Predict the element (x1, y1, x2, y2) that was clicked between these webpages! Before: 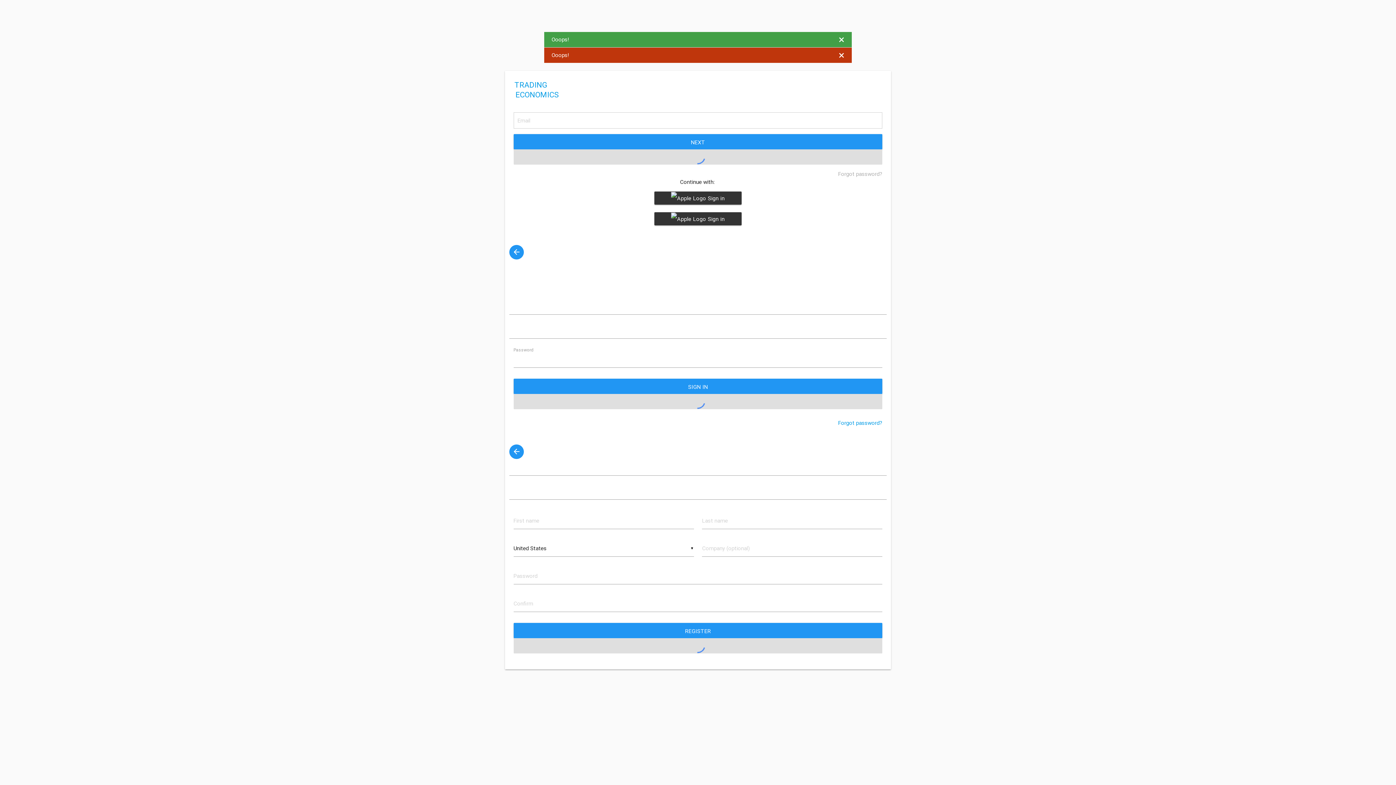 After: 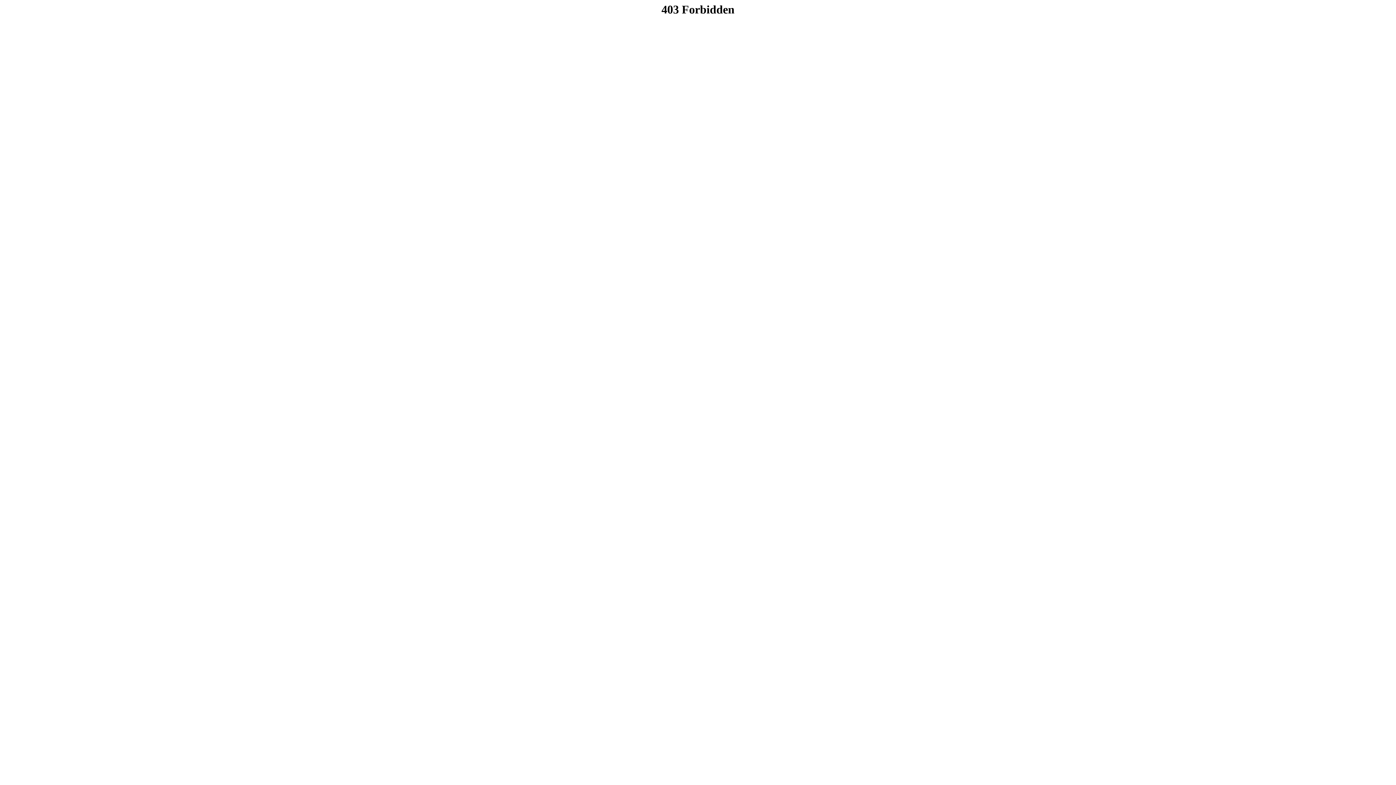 Action: label: Forgot password? bbox: (838, 170, 882, 177)